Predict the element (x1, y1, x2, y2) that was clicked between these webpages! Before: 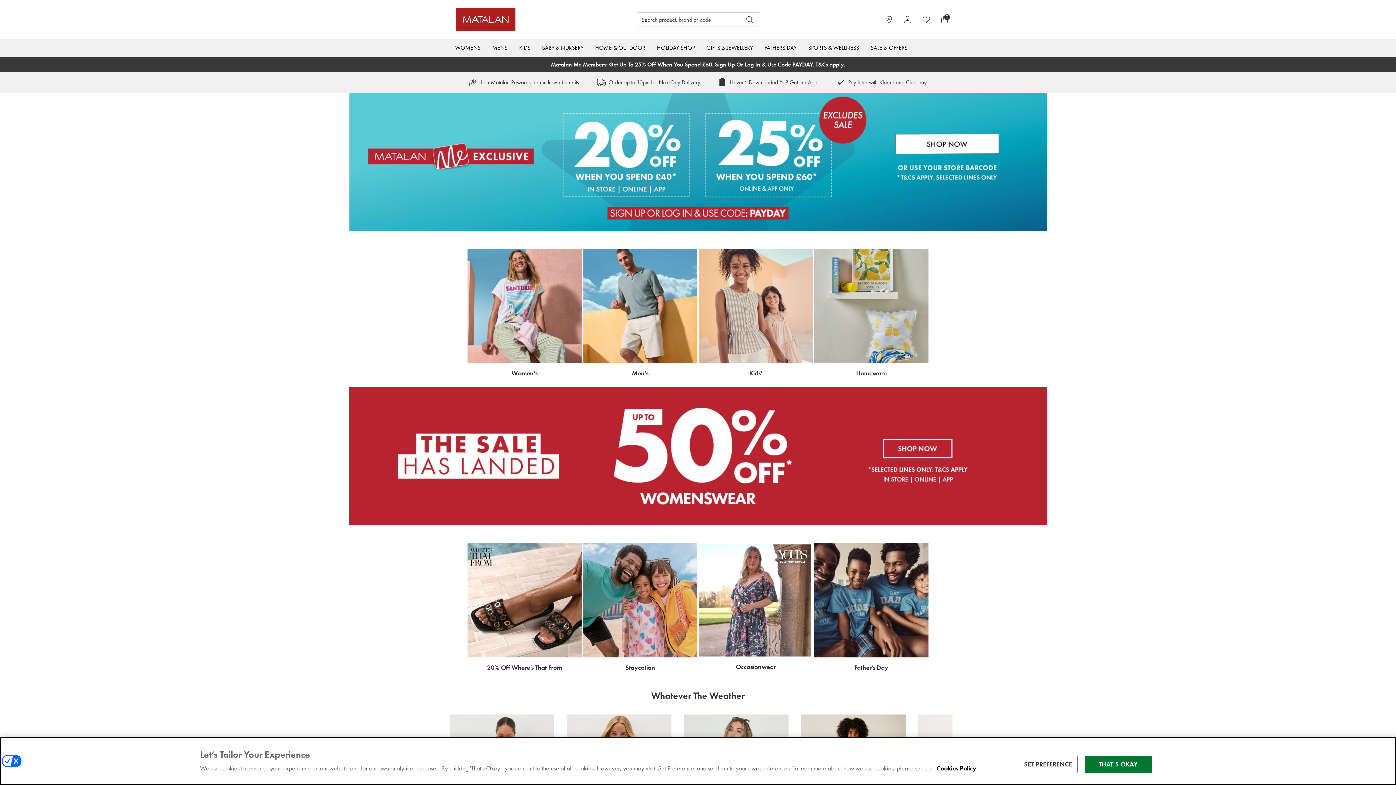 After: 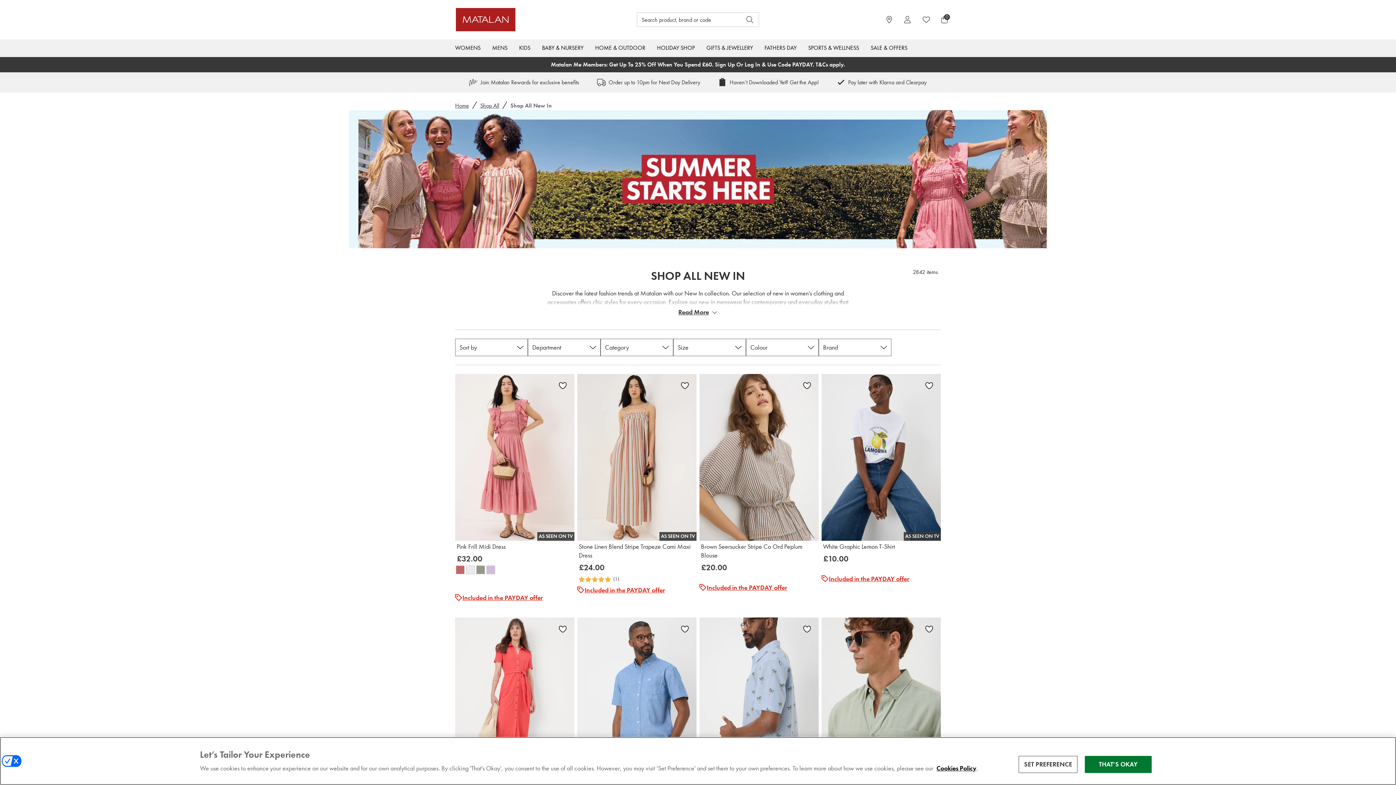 Action: label: Order up to 10pm for Next Day Delivery bbox: (593, 74, 704, 90)